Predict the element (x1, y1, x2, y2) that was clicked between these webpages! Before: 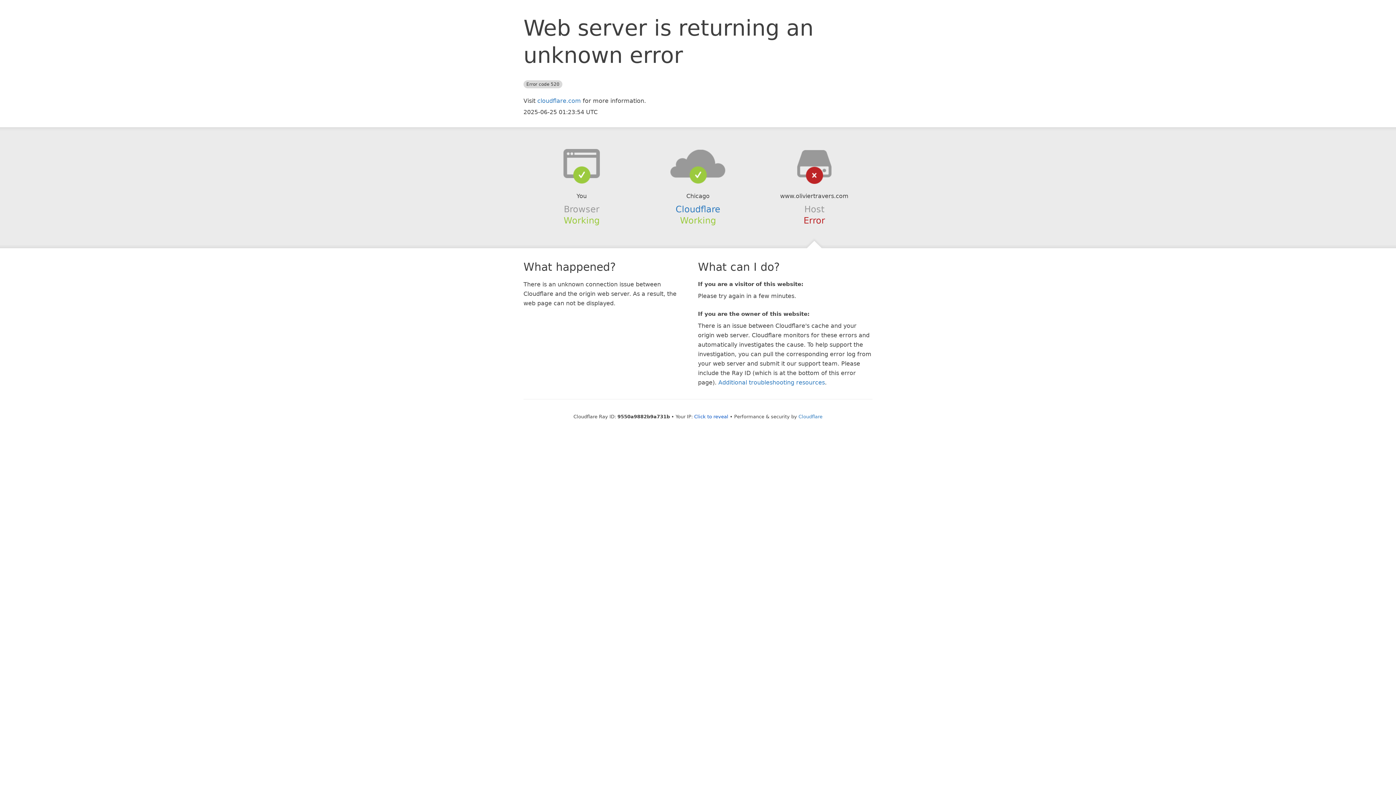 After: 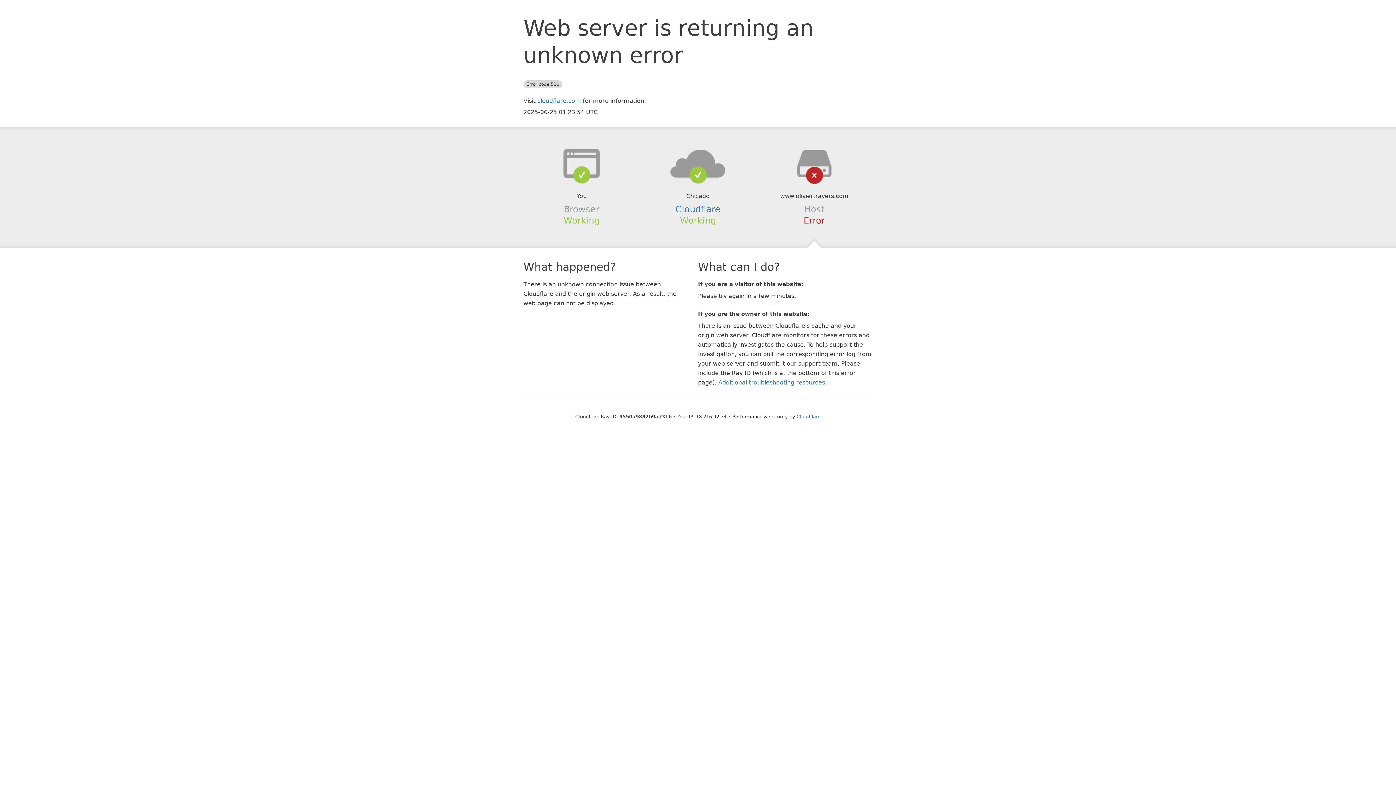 Action: label: Click to reveal bbox: (694, 414, 728, 419)